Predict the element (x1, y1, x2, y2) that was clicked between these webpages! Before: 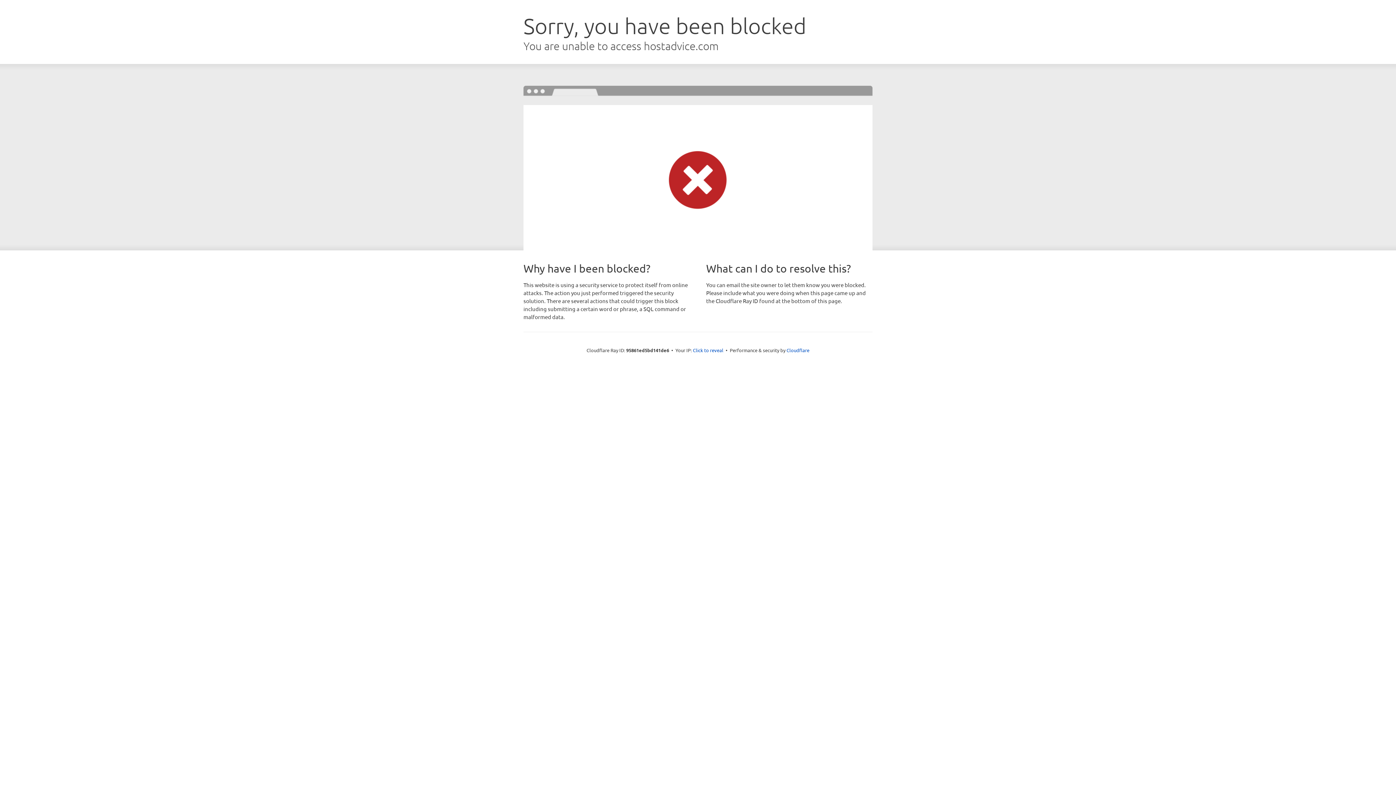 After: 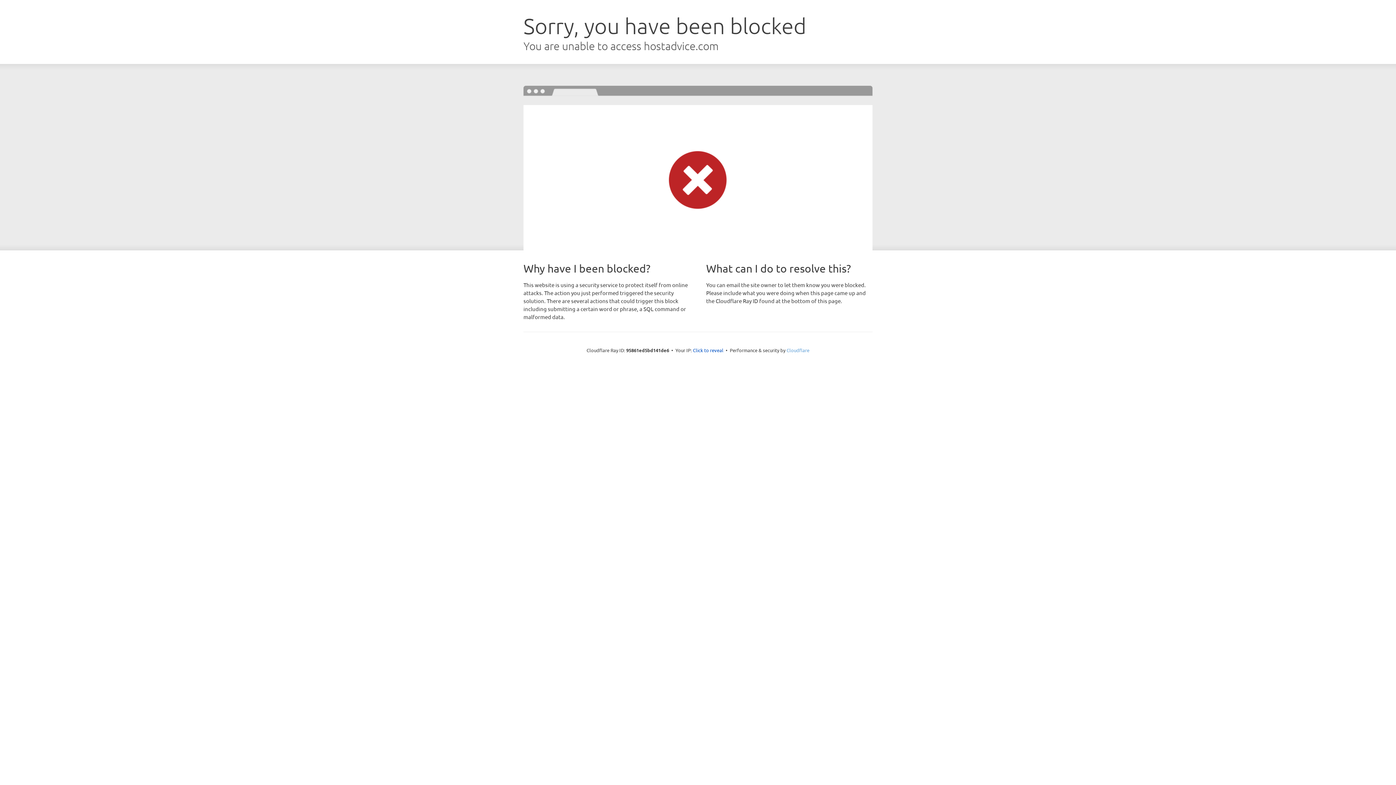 Action: label: Cloudflare bbox: (786, 347, 809, 353)